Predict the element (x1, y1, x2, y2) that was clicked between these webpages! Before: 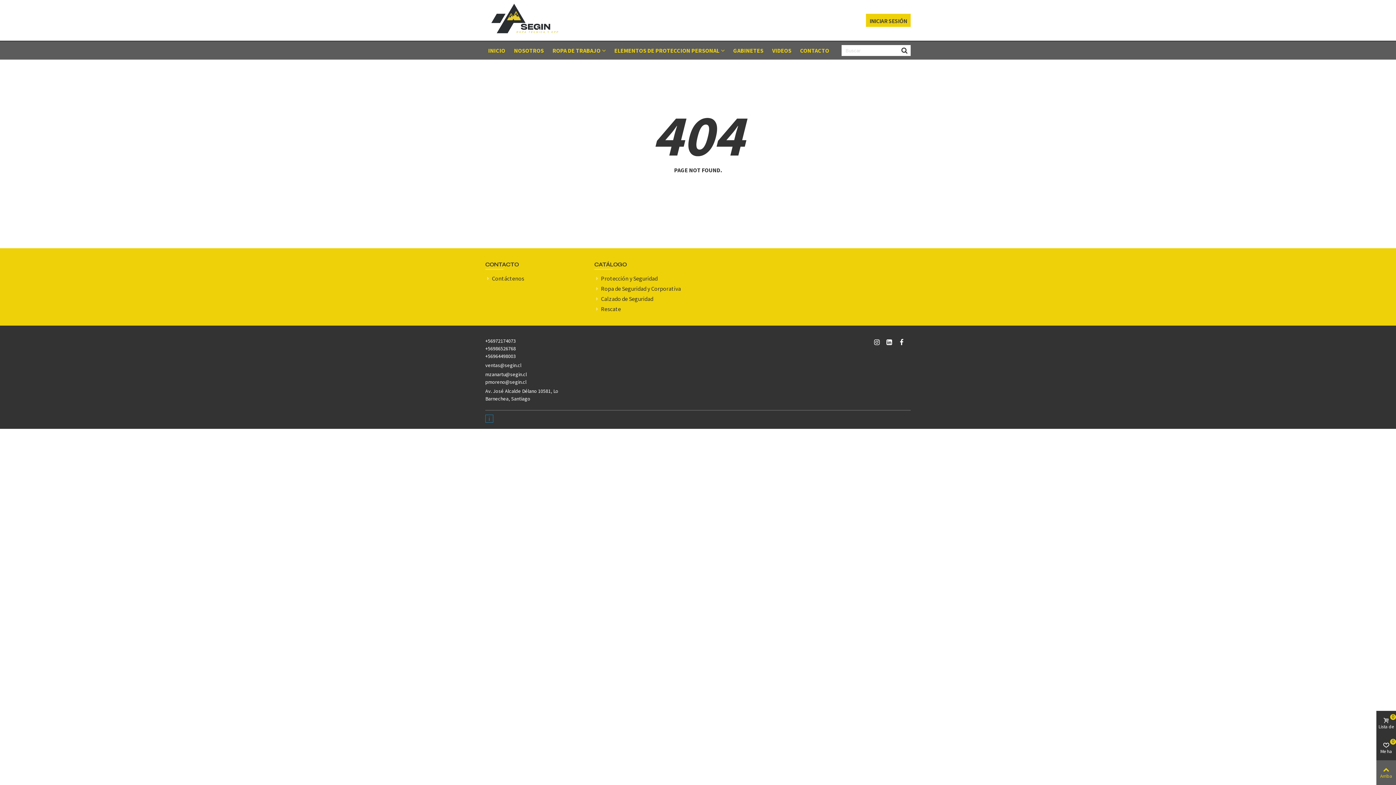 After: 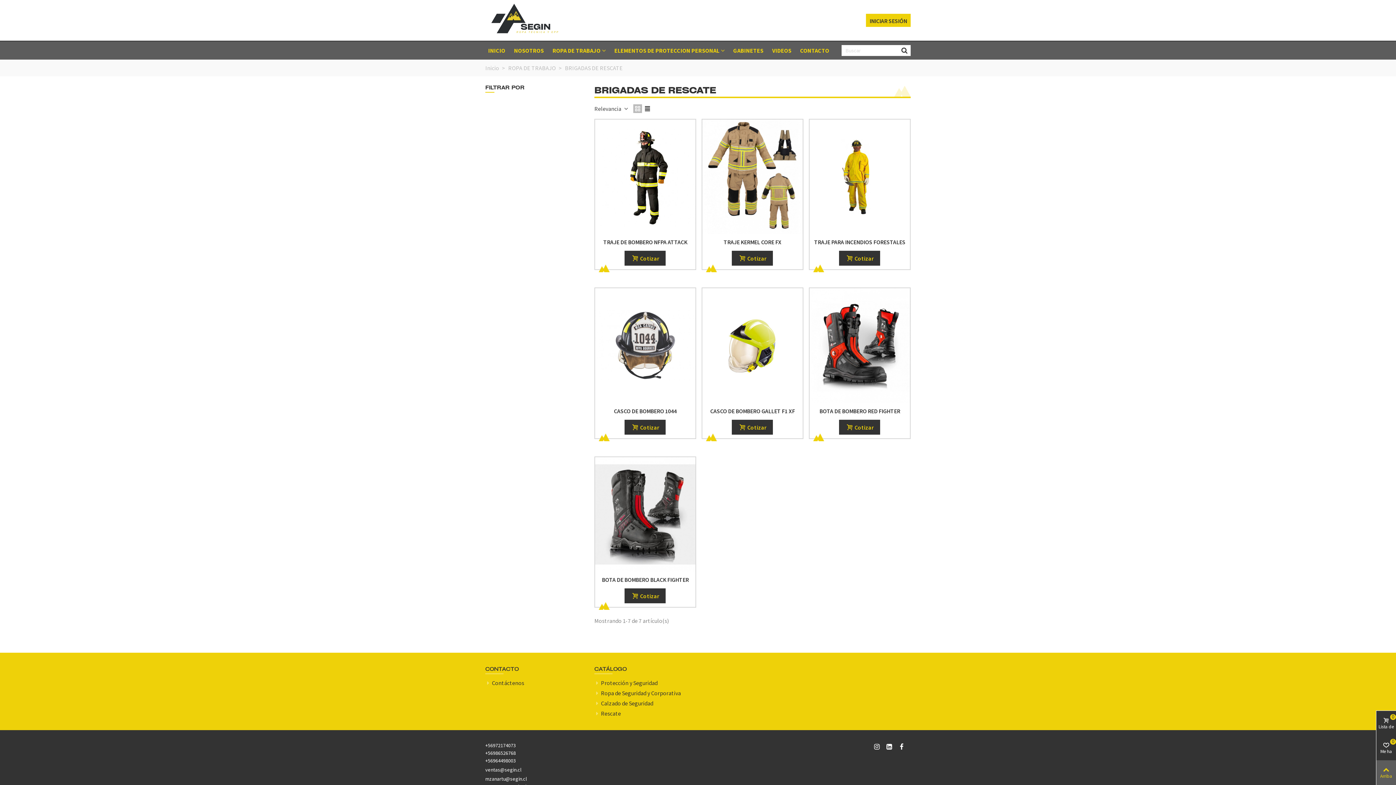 Action: label: Rescate bbox: (594, 304, 692, 314)